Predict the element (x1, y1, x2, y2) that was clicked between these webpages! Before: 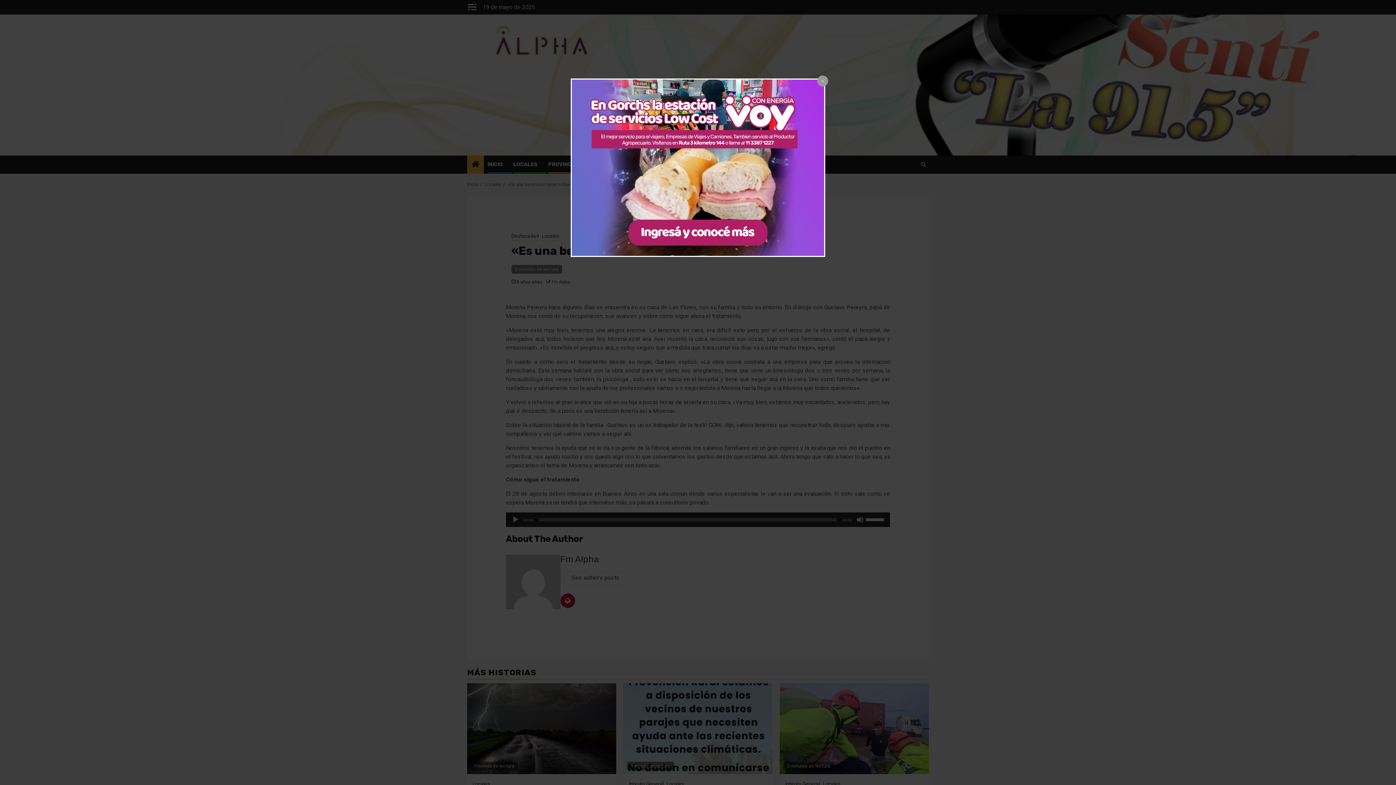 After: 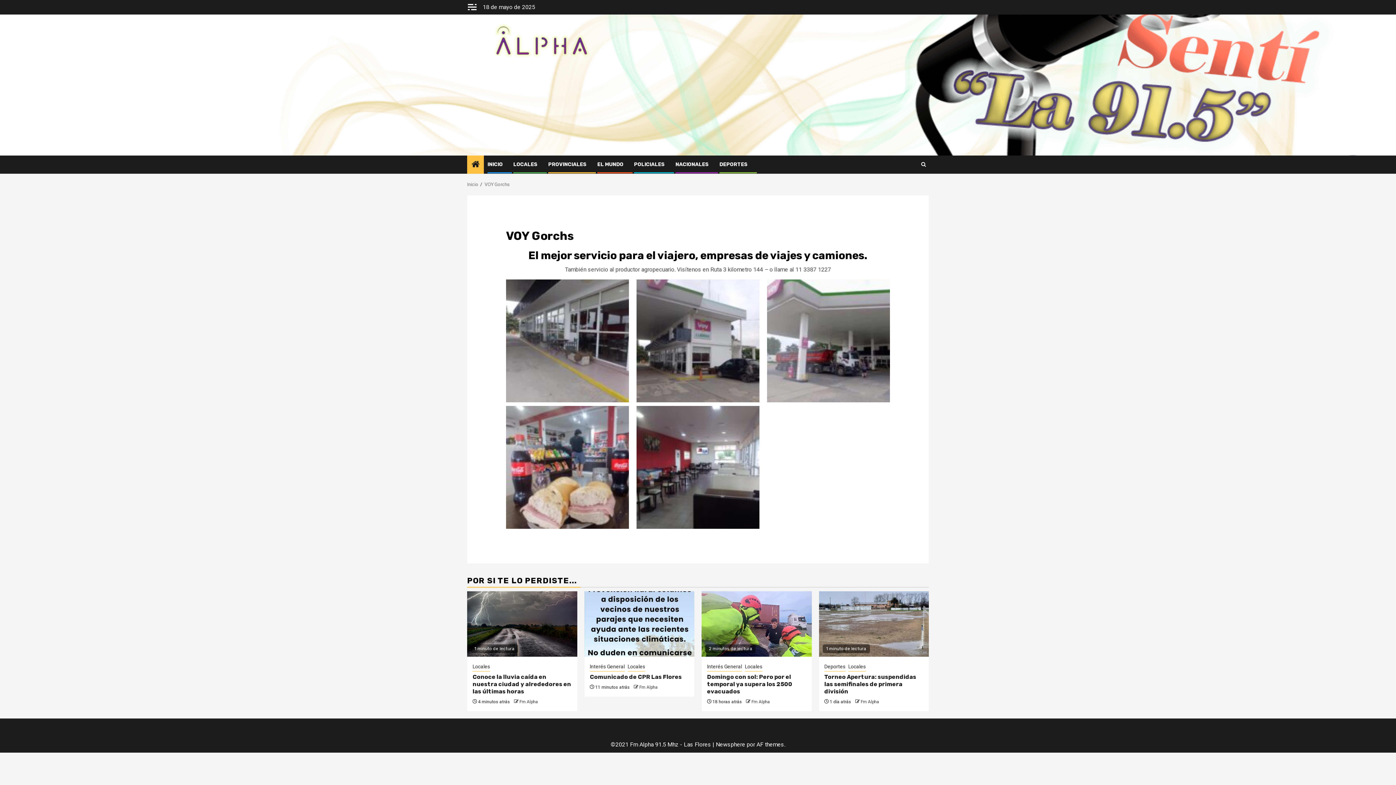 Action: bbox: (572, 79, 824, 256)